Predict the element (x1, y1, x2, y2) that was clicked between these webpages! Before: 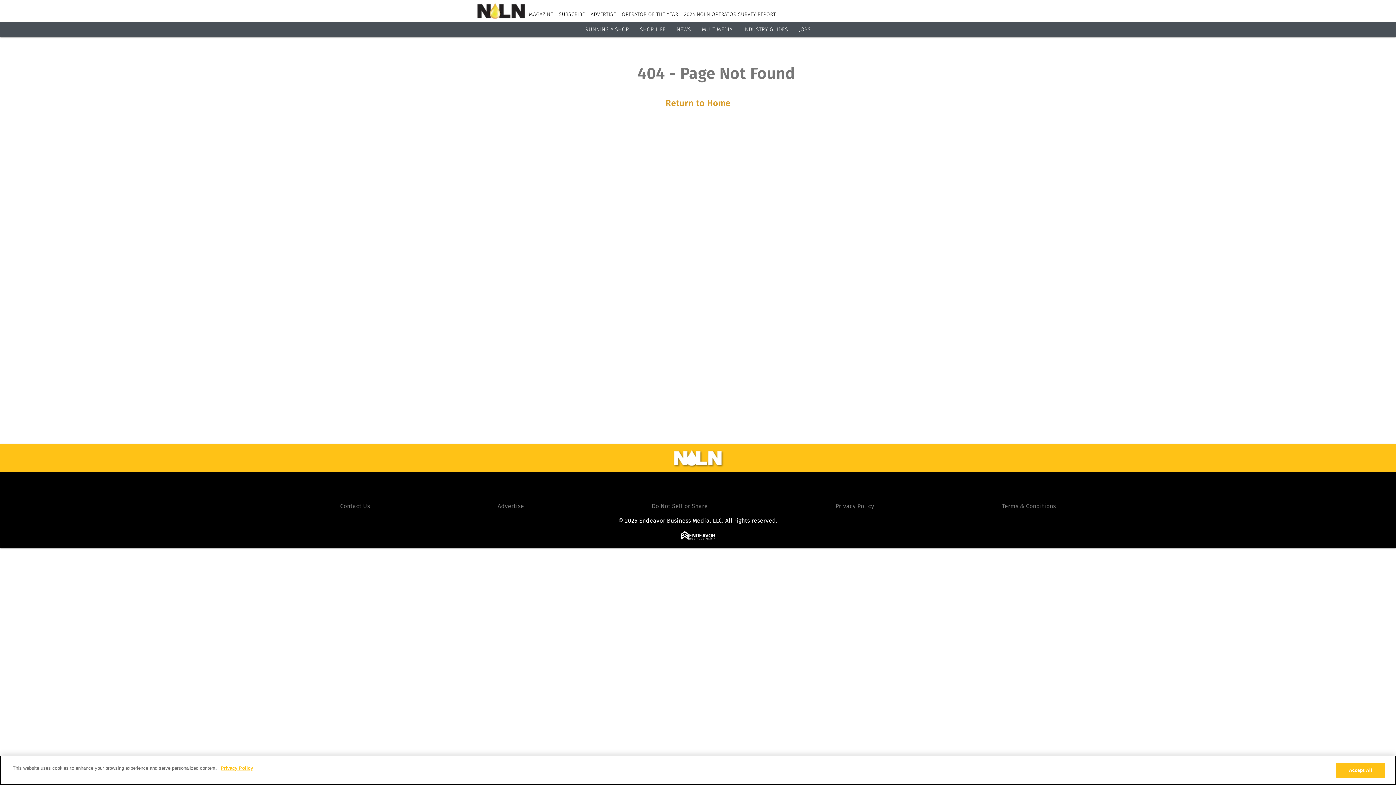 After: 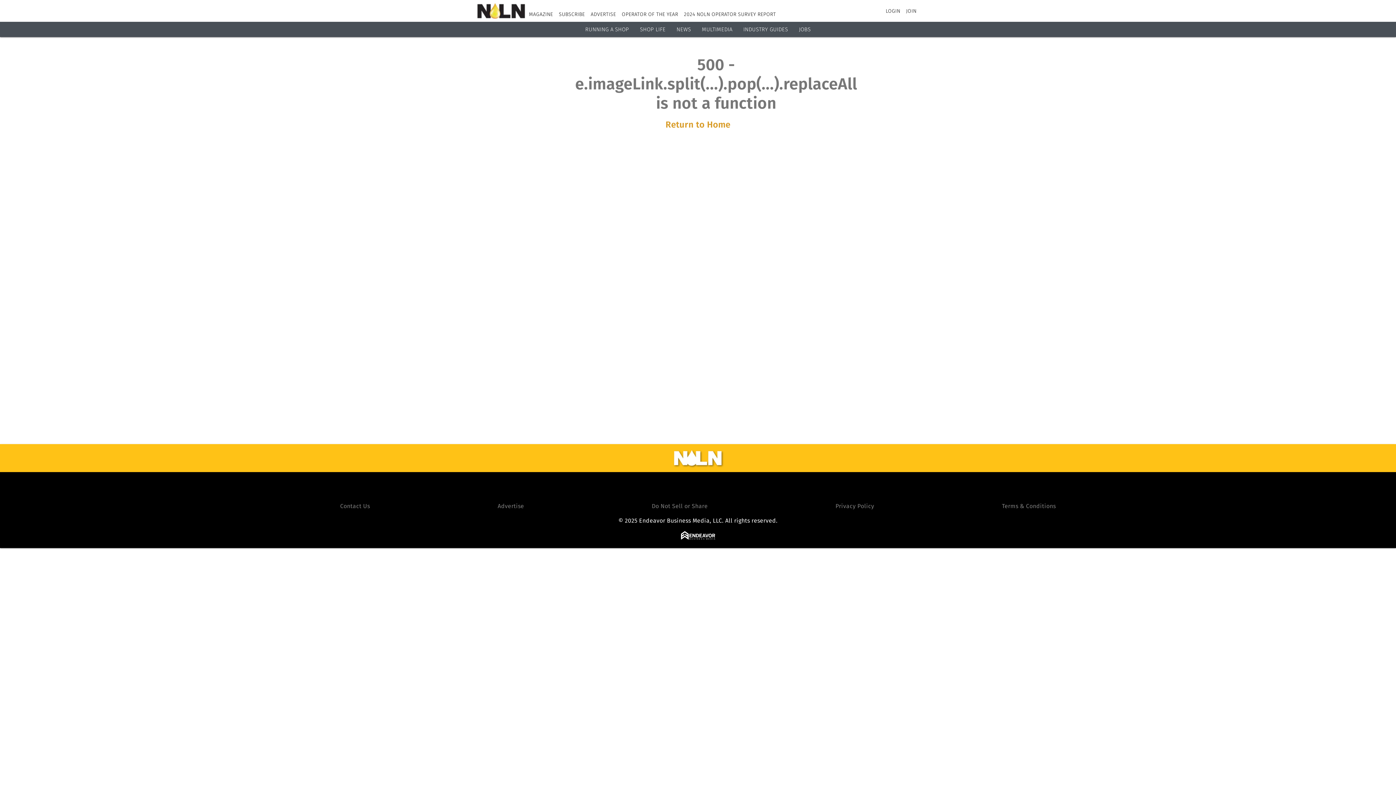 Action: bbox: (673, 450, 722, 466)